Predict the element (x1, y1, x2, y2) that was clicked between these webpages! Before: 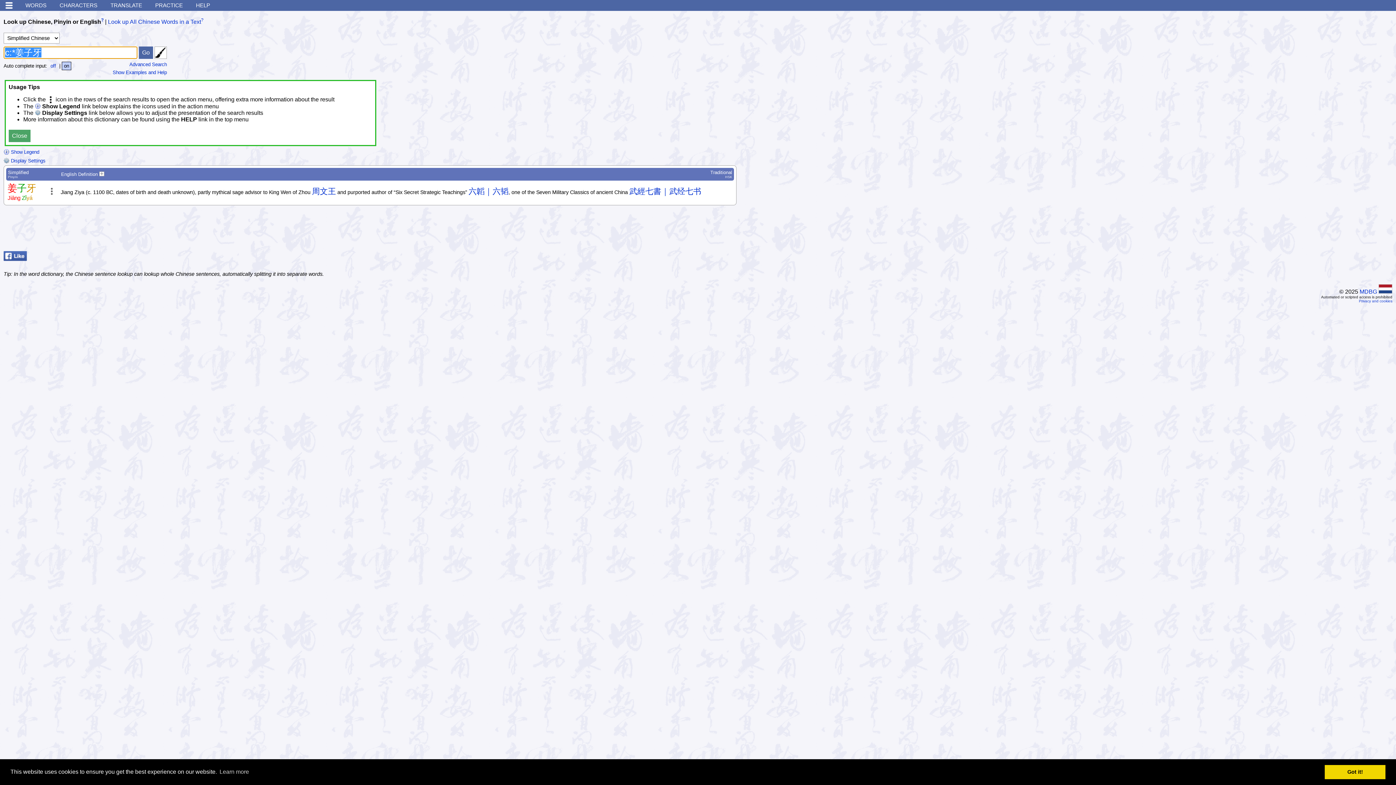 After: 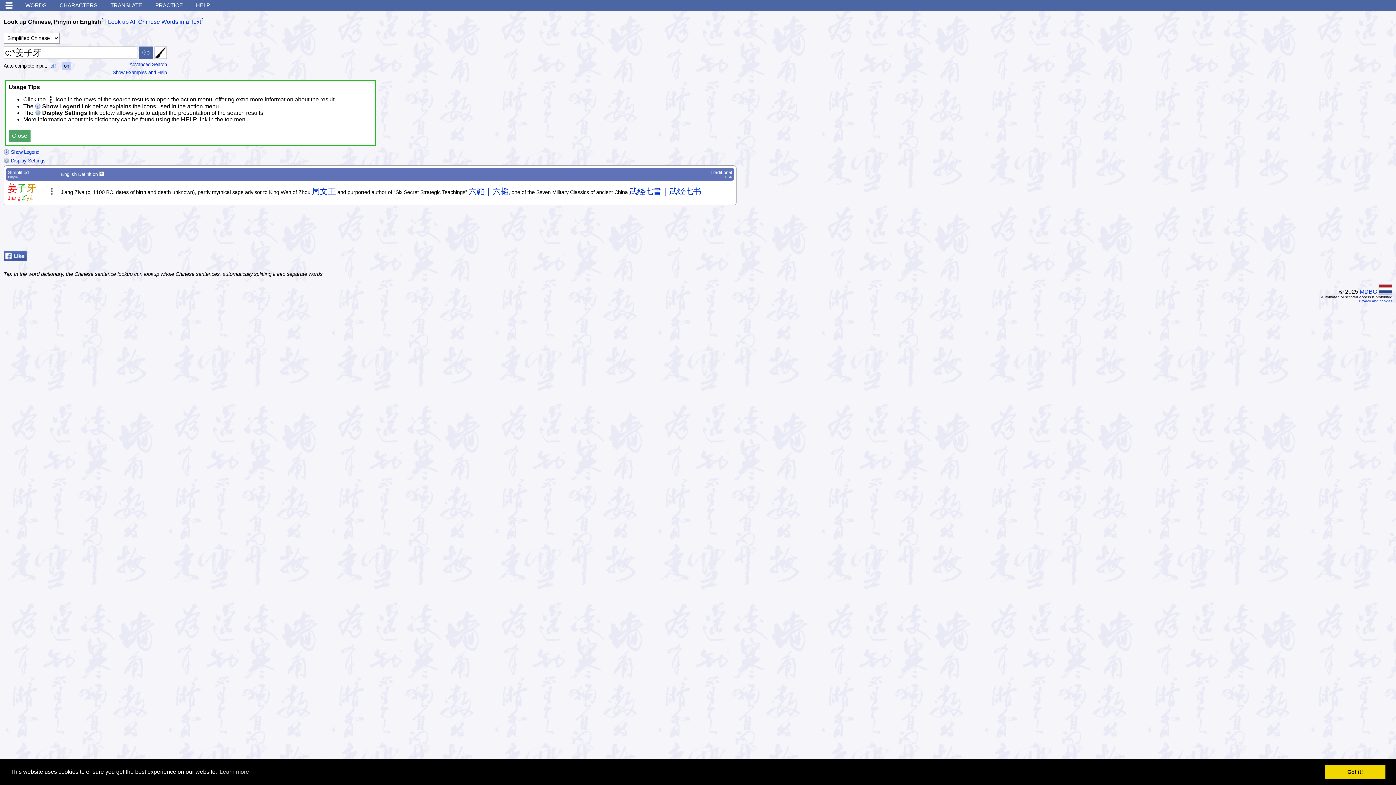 Action: bbox: (1378, 288, 1392, 294)